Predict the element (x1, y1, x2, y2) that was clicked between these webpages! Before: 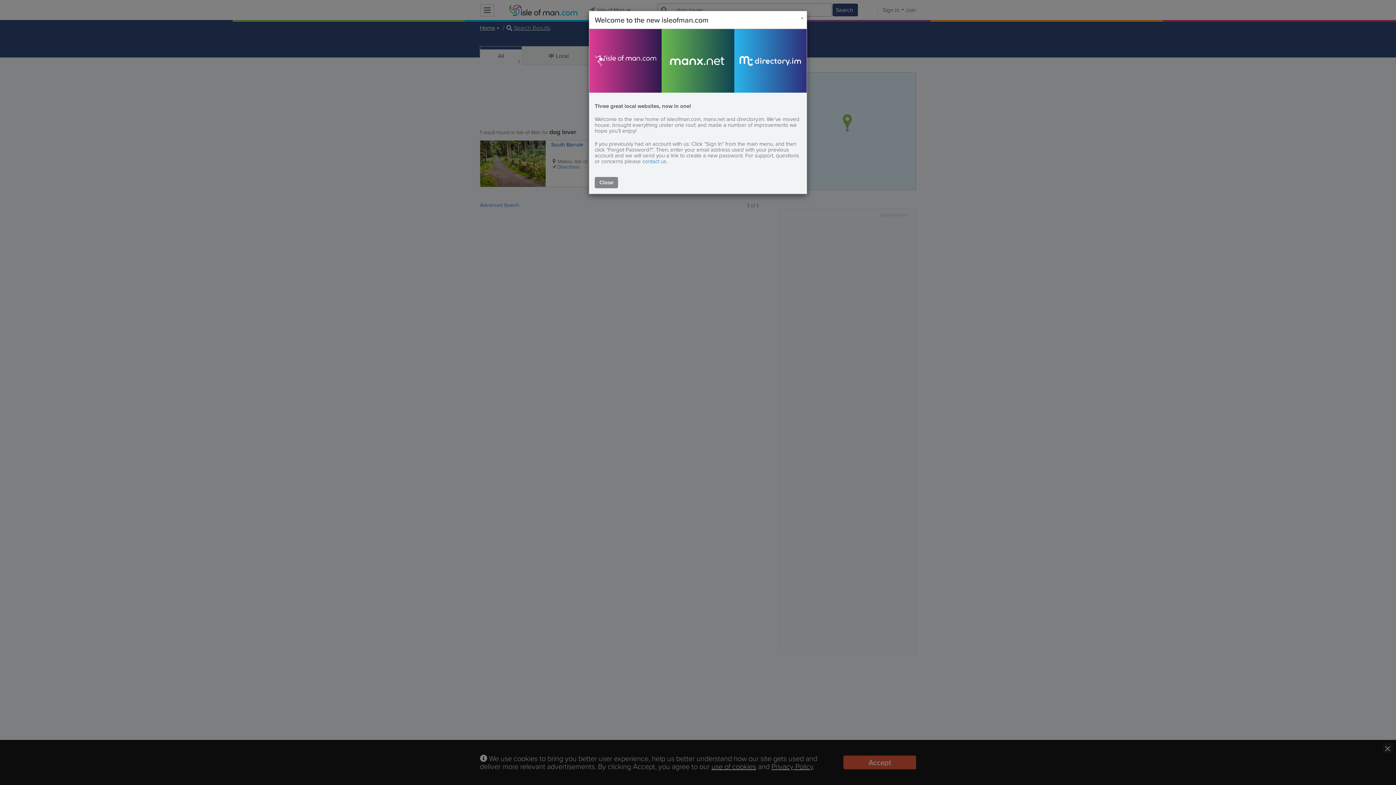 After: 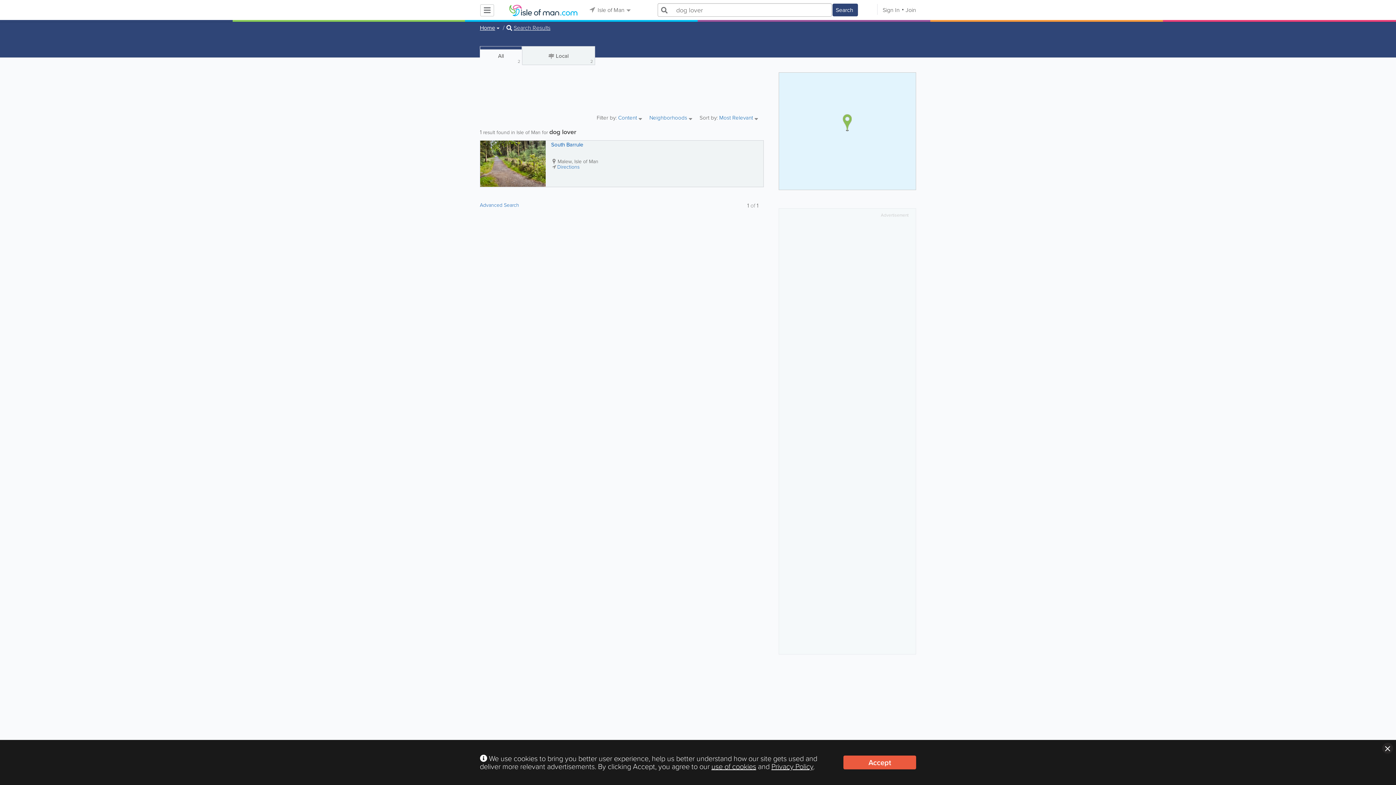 Action: label: Close bbox: (594, 177, 618, 188)